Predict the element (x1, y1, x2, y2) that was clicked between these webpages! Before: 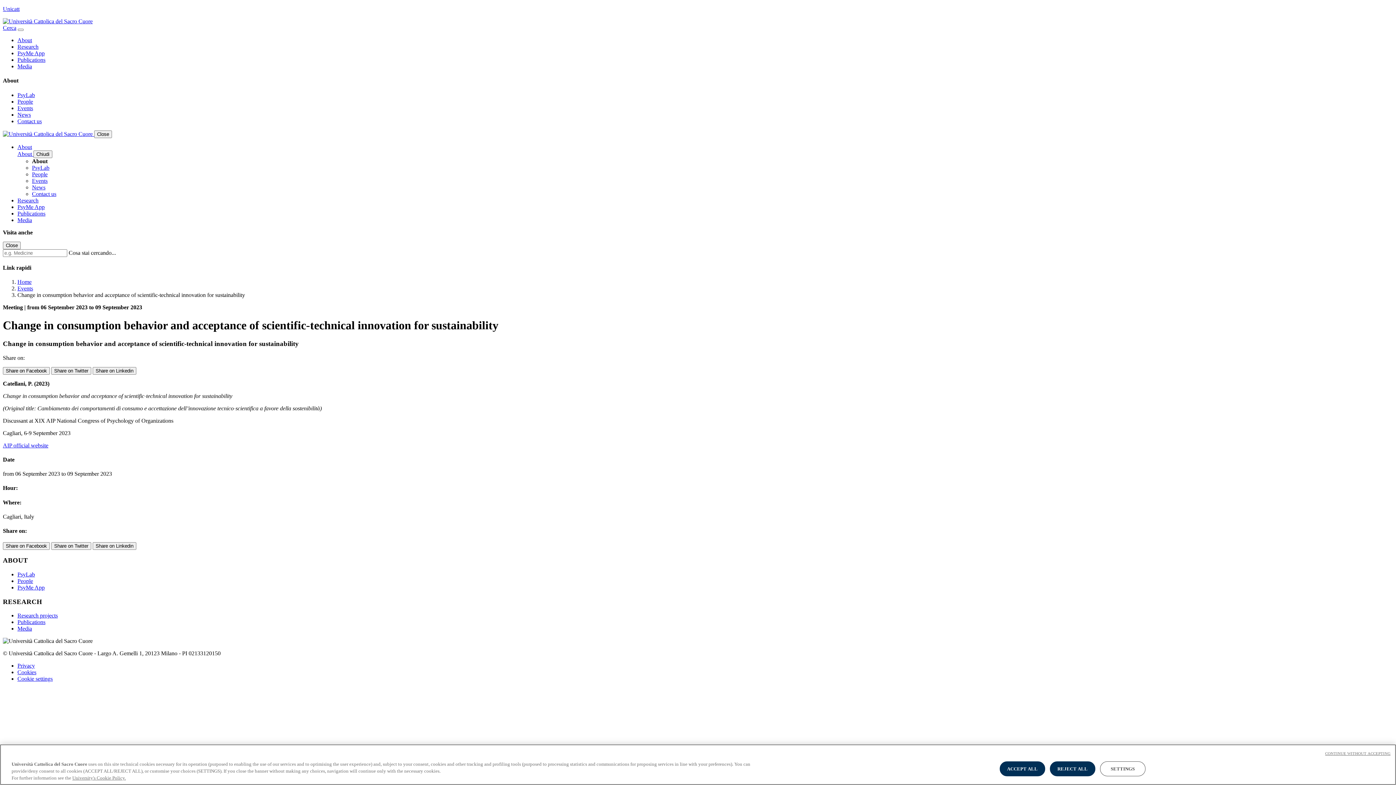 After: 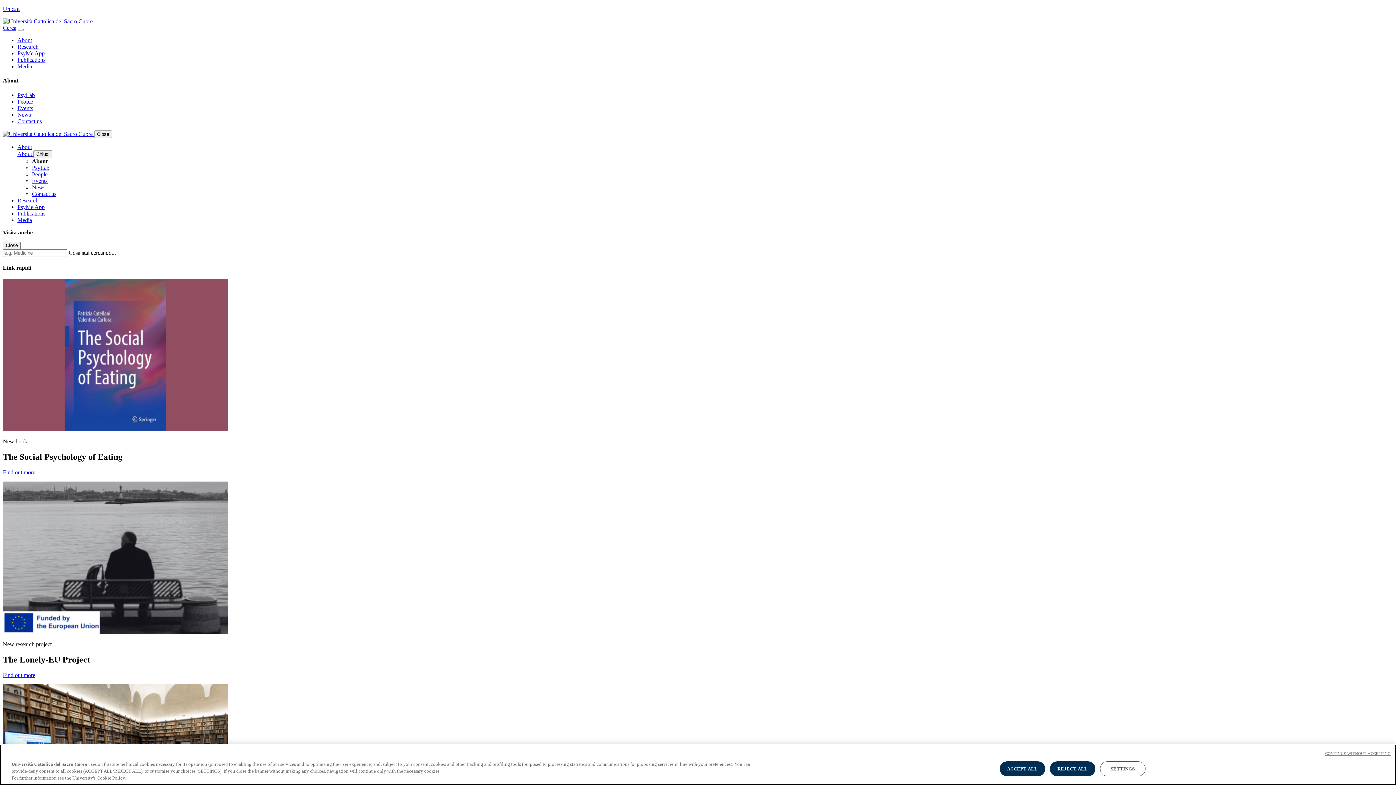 Action: bbox: (2, 130, 94, 136) label:  